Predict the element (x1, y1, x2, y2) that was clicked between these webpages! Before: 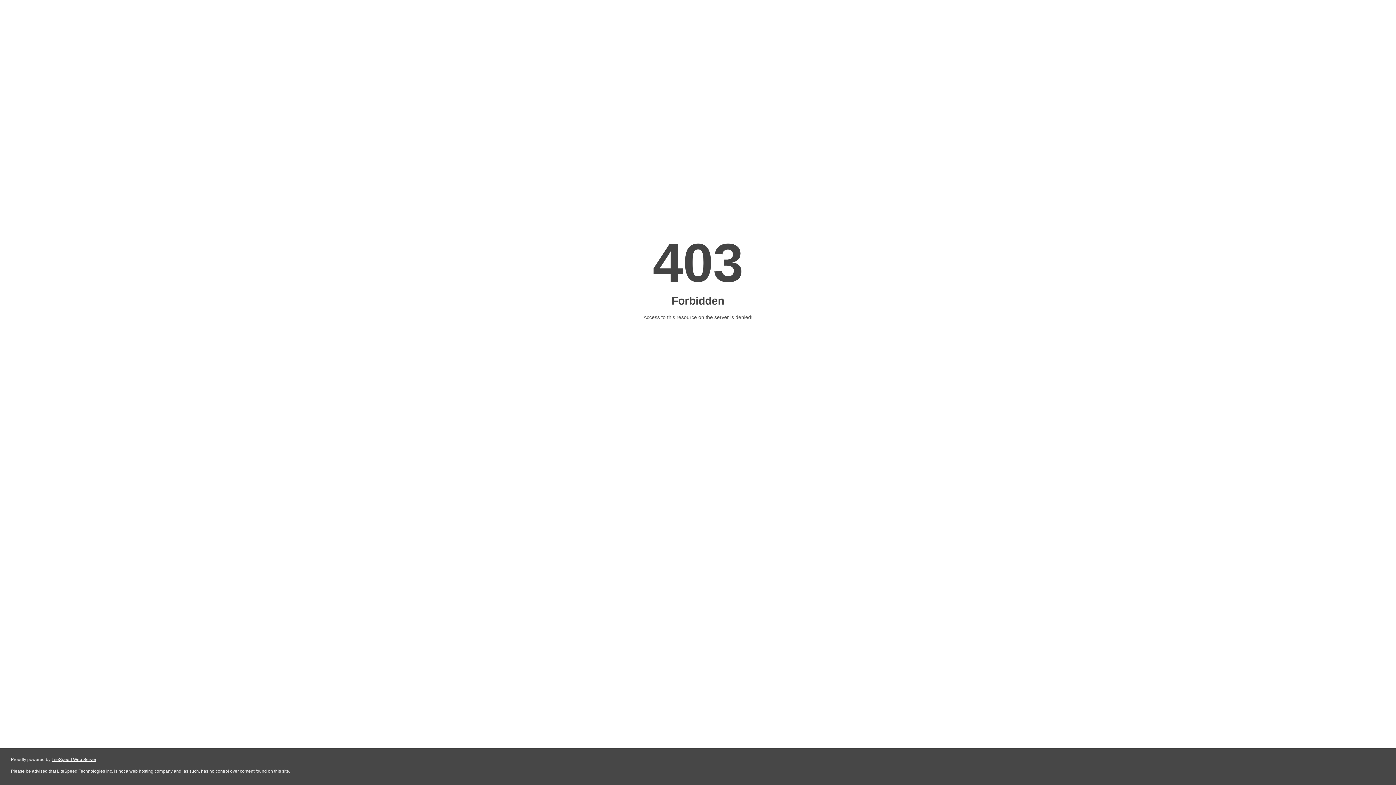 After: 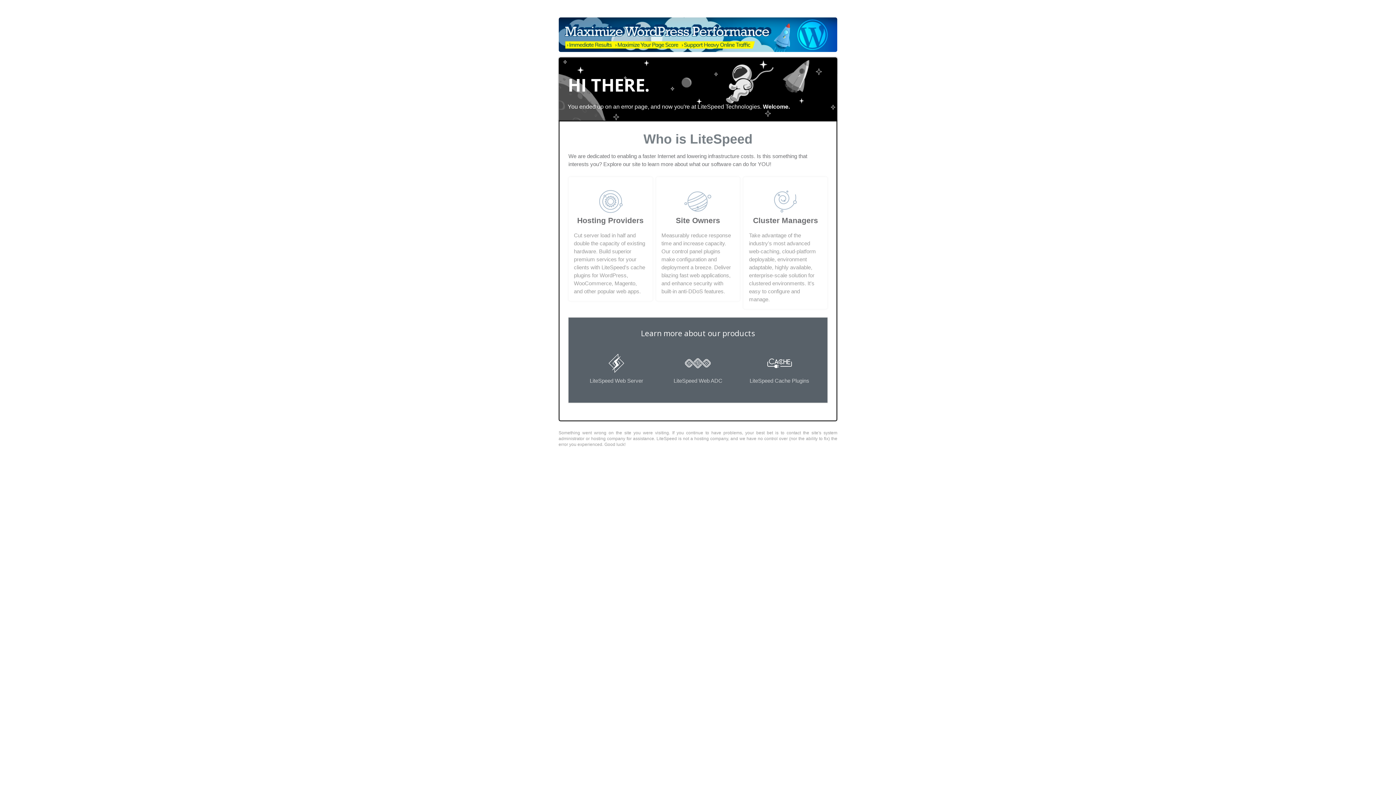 Action: bbox: (51, 757, 96, 762) label: LiteSpeed Web Server